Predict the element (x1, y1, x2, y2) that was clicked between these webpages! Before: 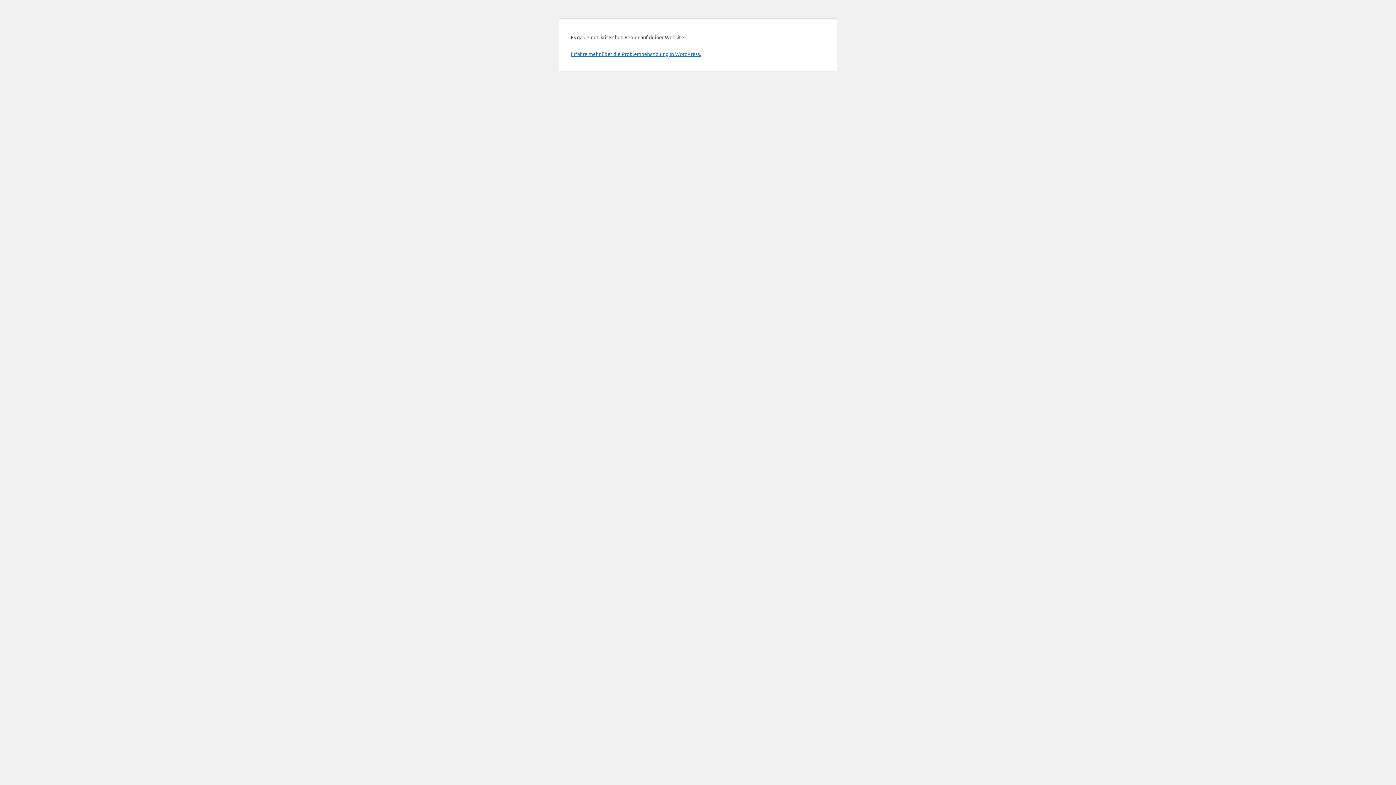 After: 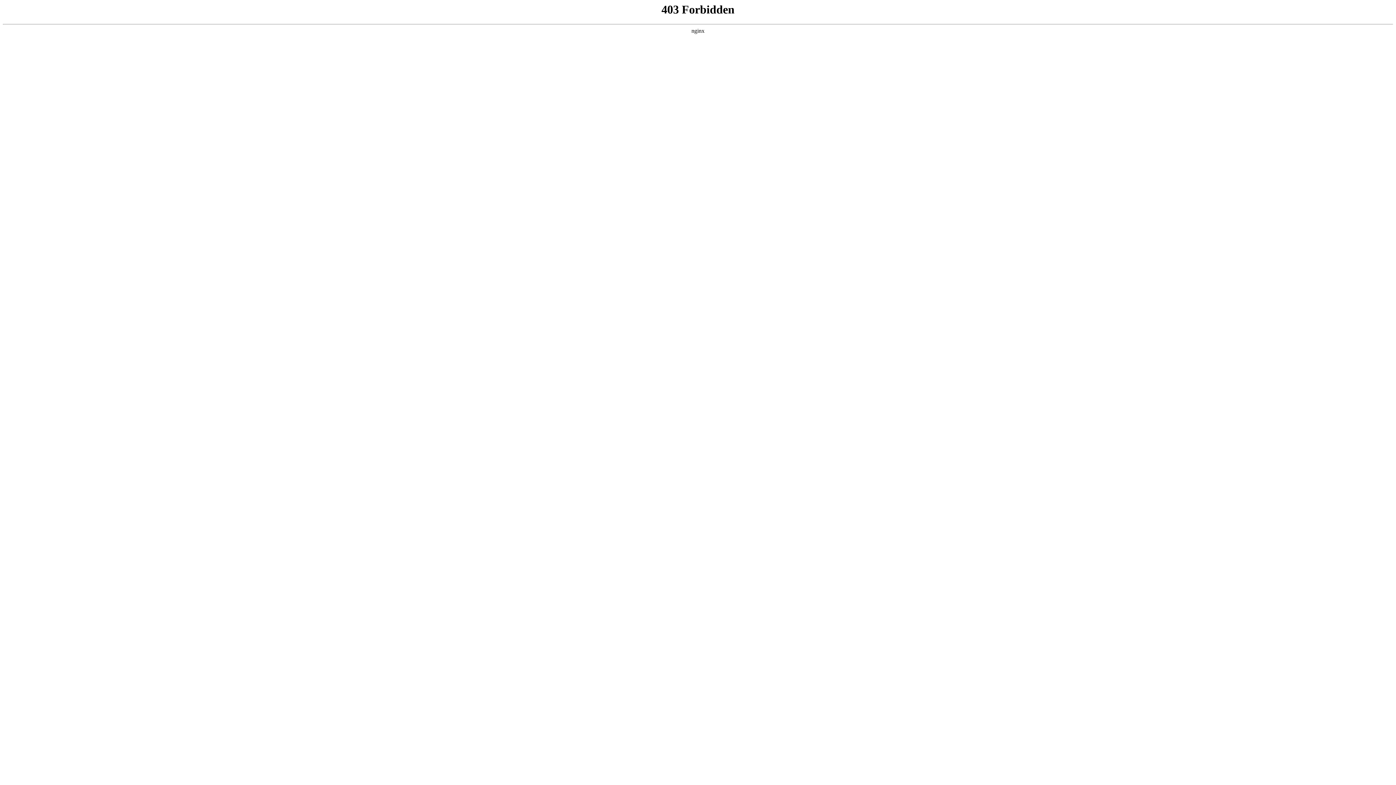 Action: label: Erfahre mehr über die Problembehandlung in WordPress. bbox: (570, 50, 701, 57)